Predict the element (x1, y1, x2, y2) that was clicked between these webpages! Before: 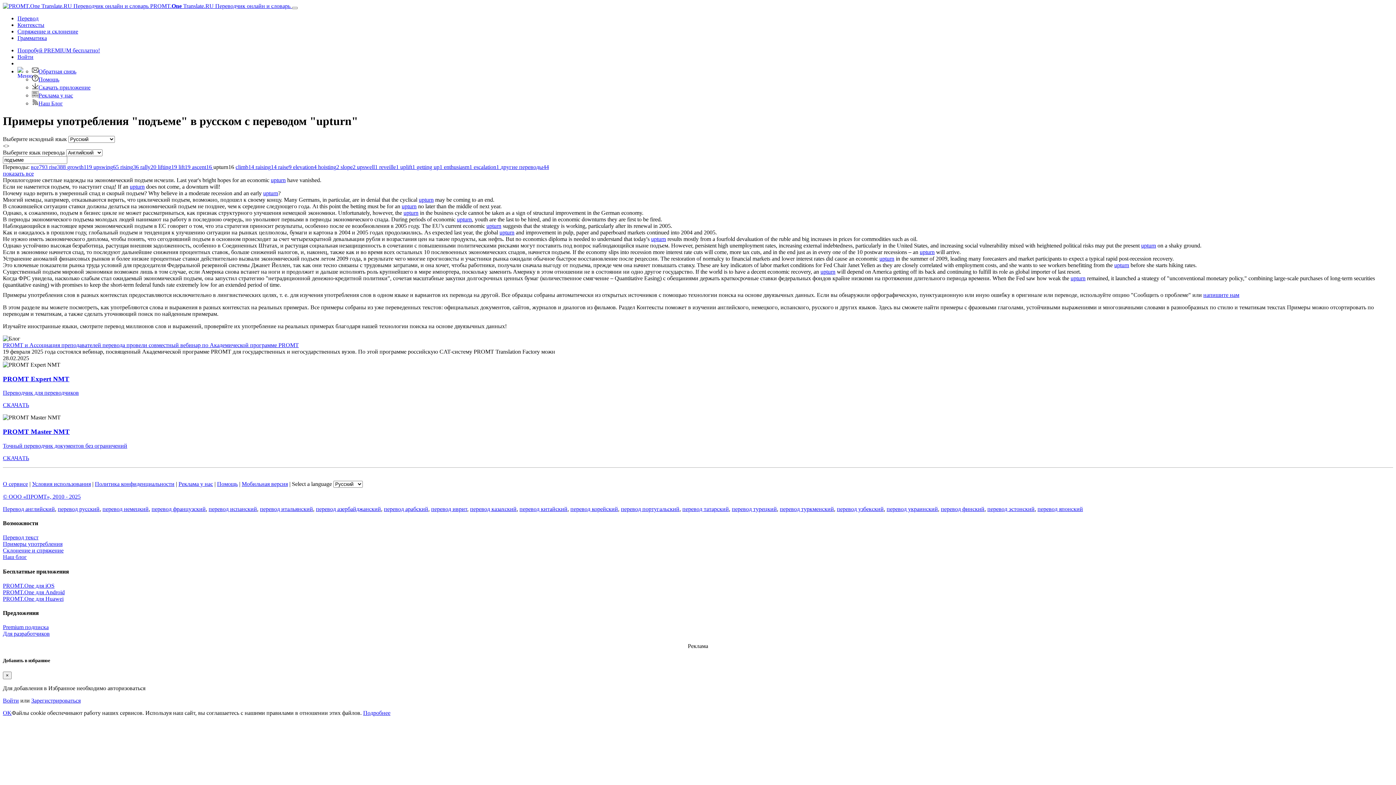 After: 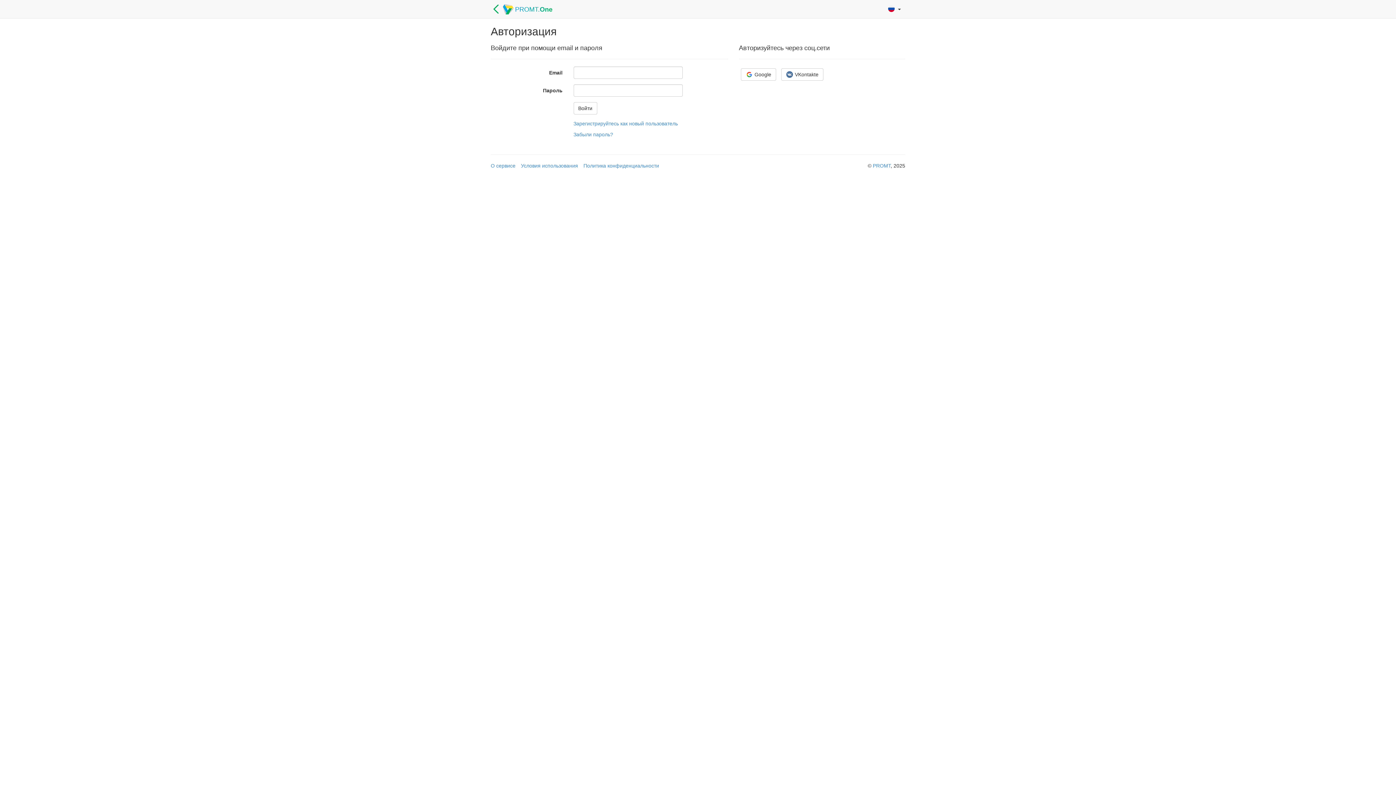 Action: label: Войти bbox: (2, 697, 18, 703)